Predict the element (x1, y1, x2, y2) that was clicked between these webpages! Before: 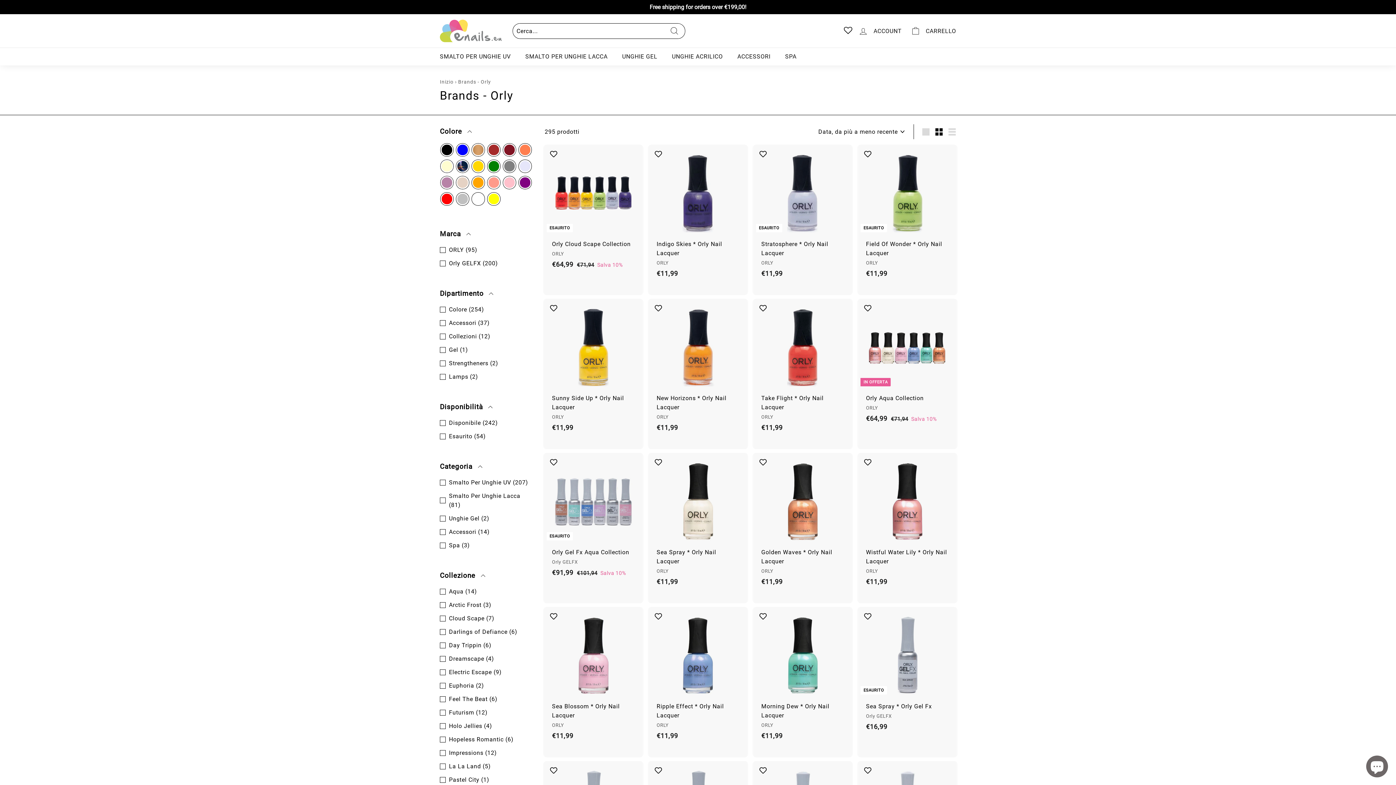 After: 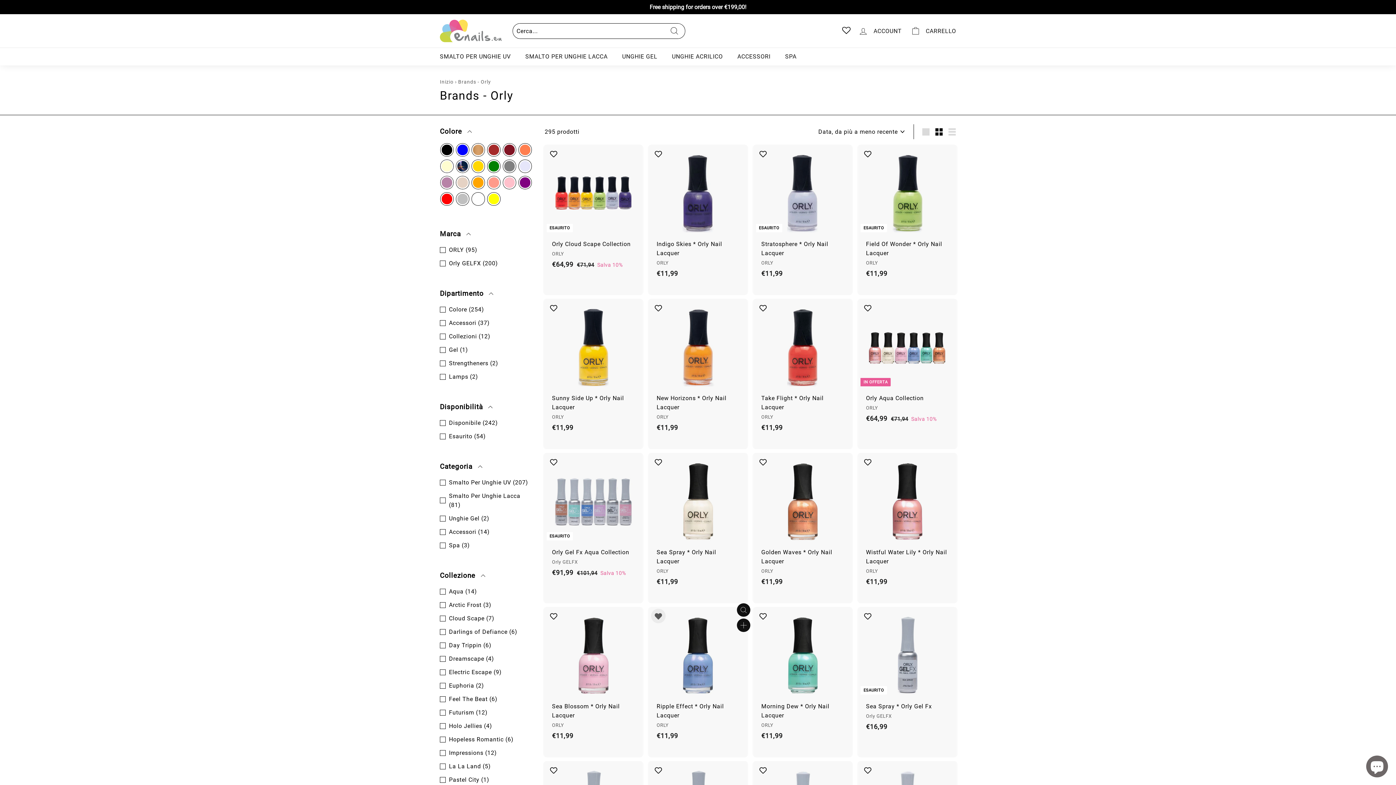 Action: label: ADD TO WISHLIST bbox: (651, 609, 665, 623)